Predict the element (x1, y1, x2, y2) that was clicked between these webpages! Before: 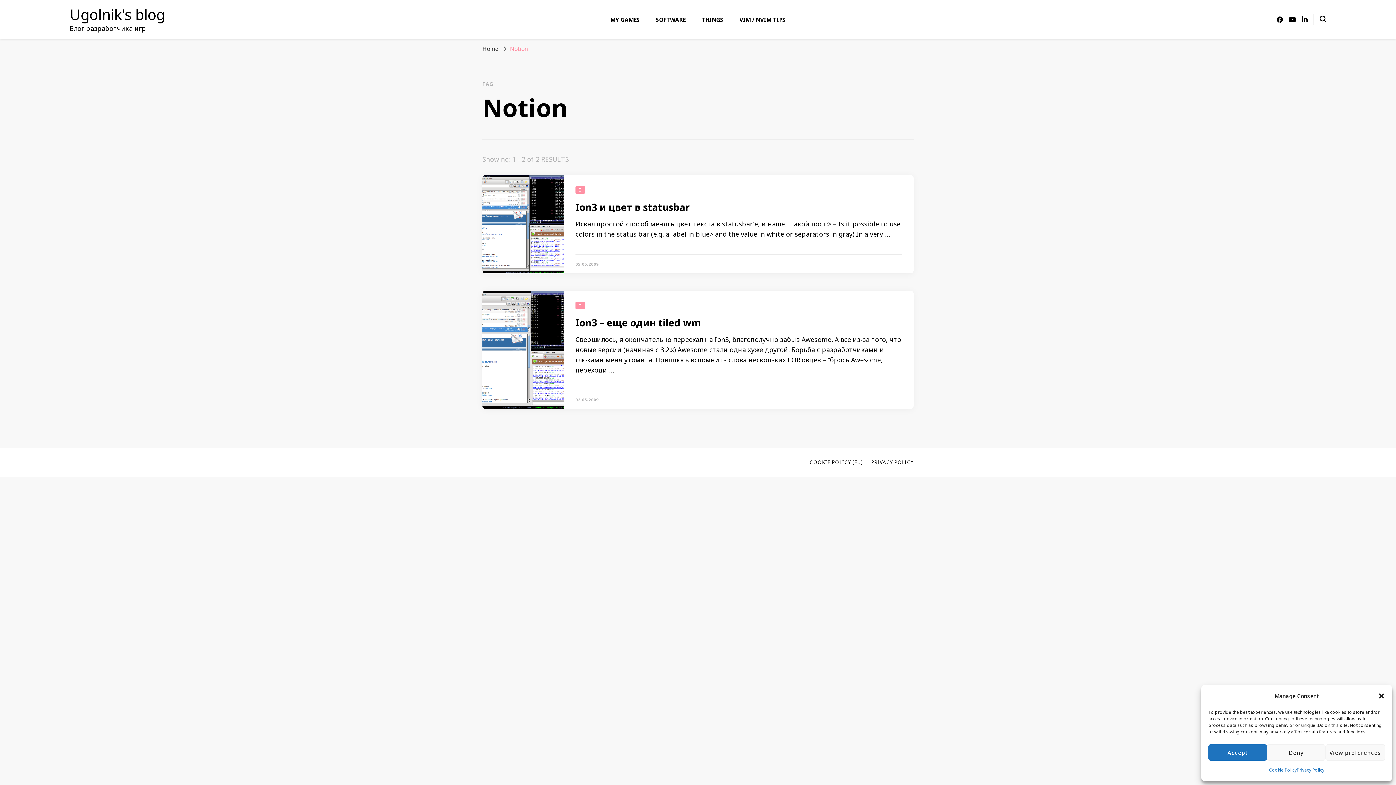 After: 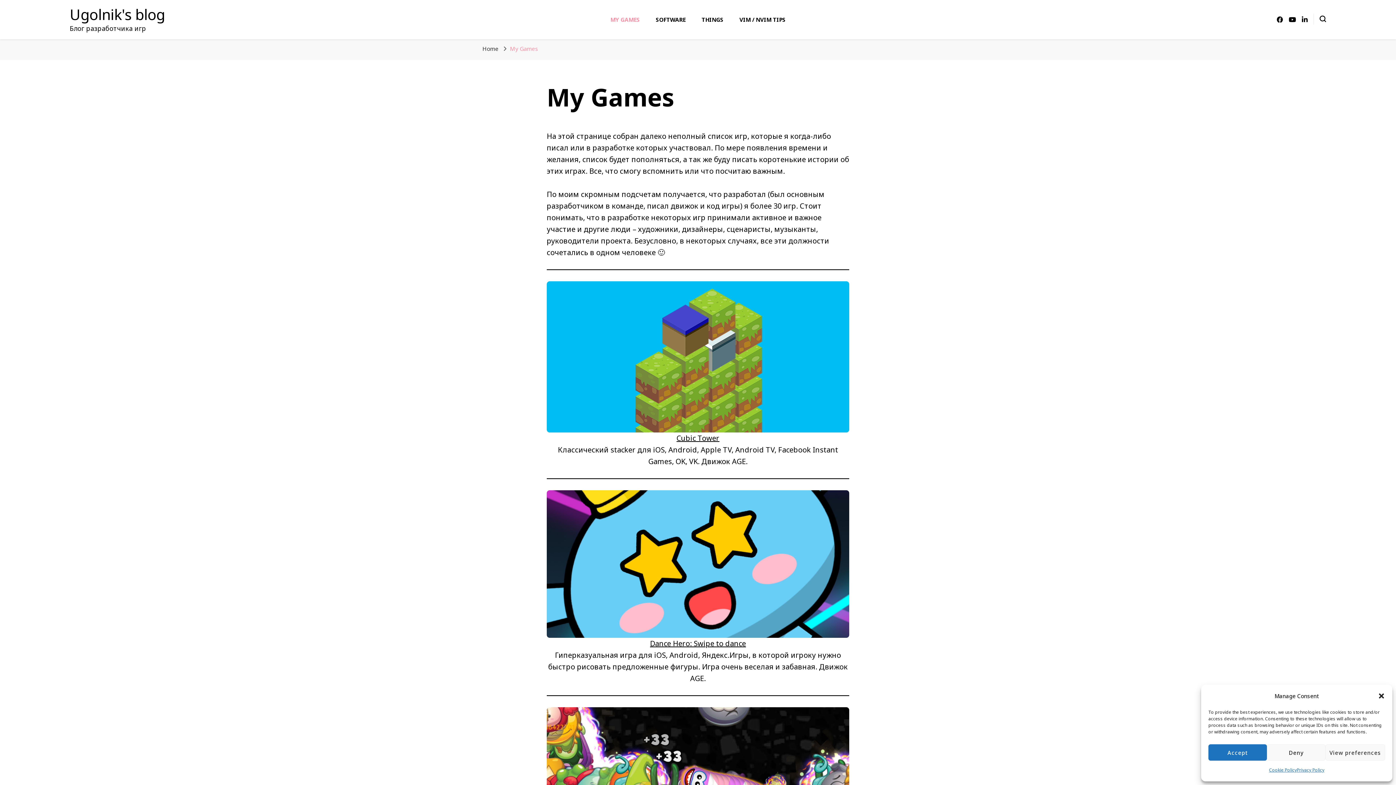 Action: bbox: (610, 15, 639, 23) label: MY GAMES